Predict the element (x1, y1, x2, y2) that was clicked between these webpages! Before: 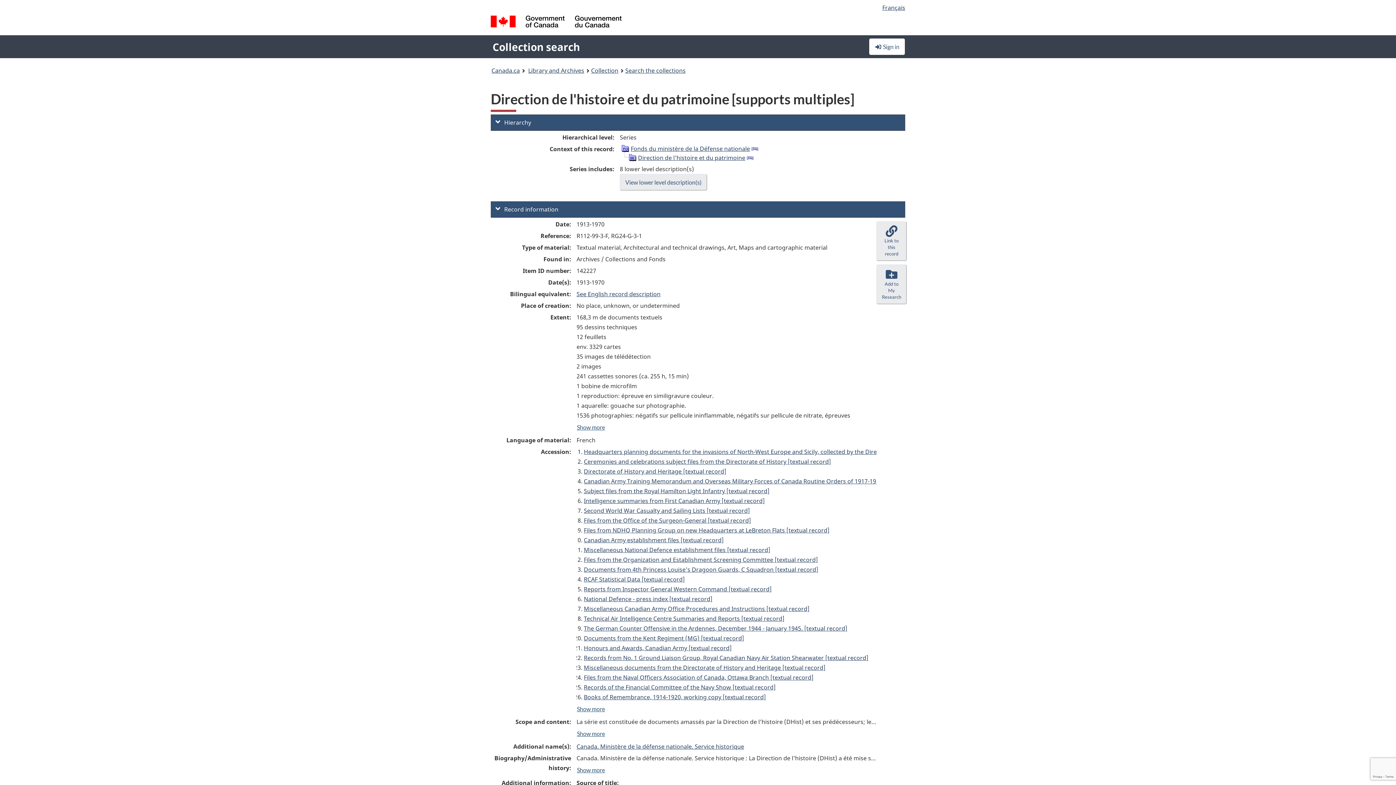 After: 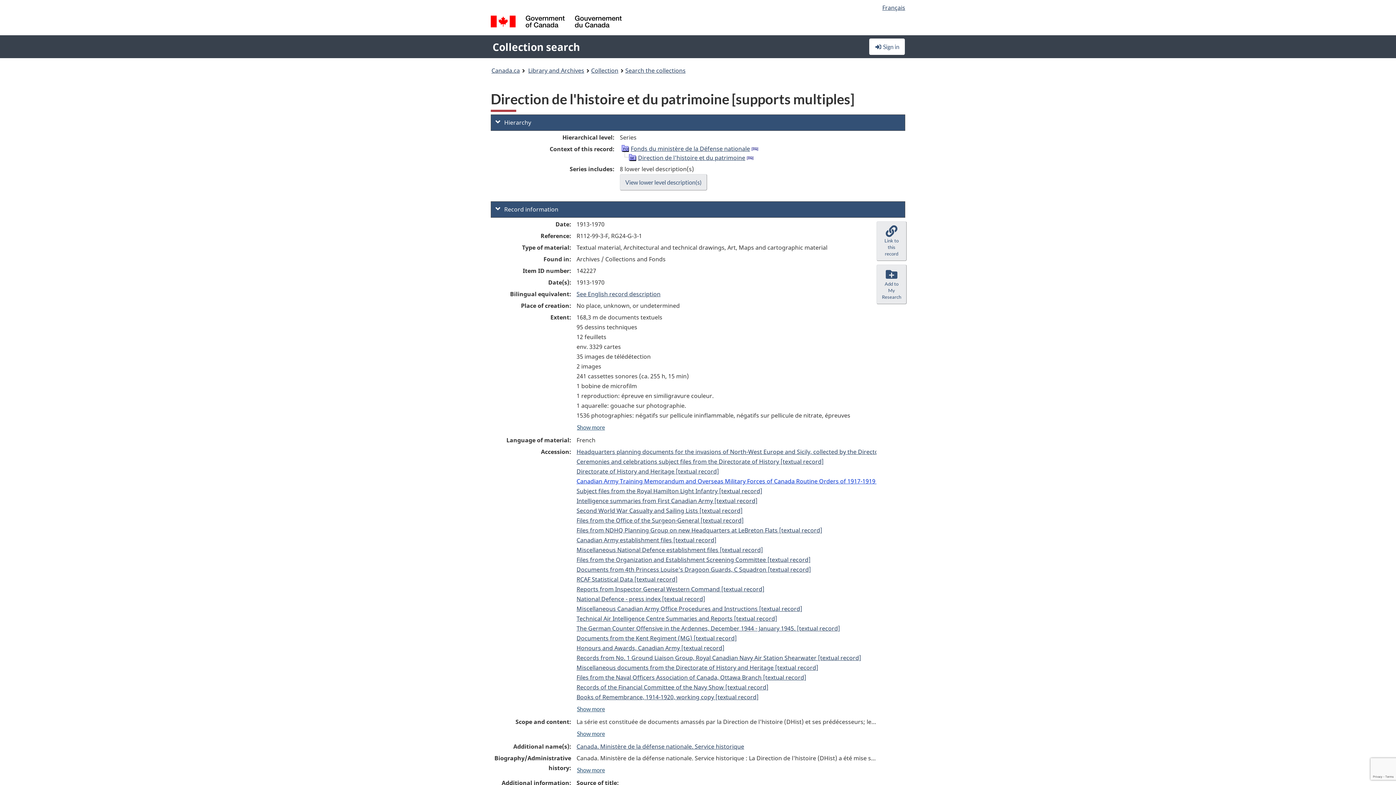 Action: label: Canadian Army Training Memorandum and Overseas Military Forces of Canada Routine Orders of 1917-1919 [textual record] bbox: (584, 477, 927, 485)